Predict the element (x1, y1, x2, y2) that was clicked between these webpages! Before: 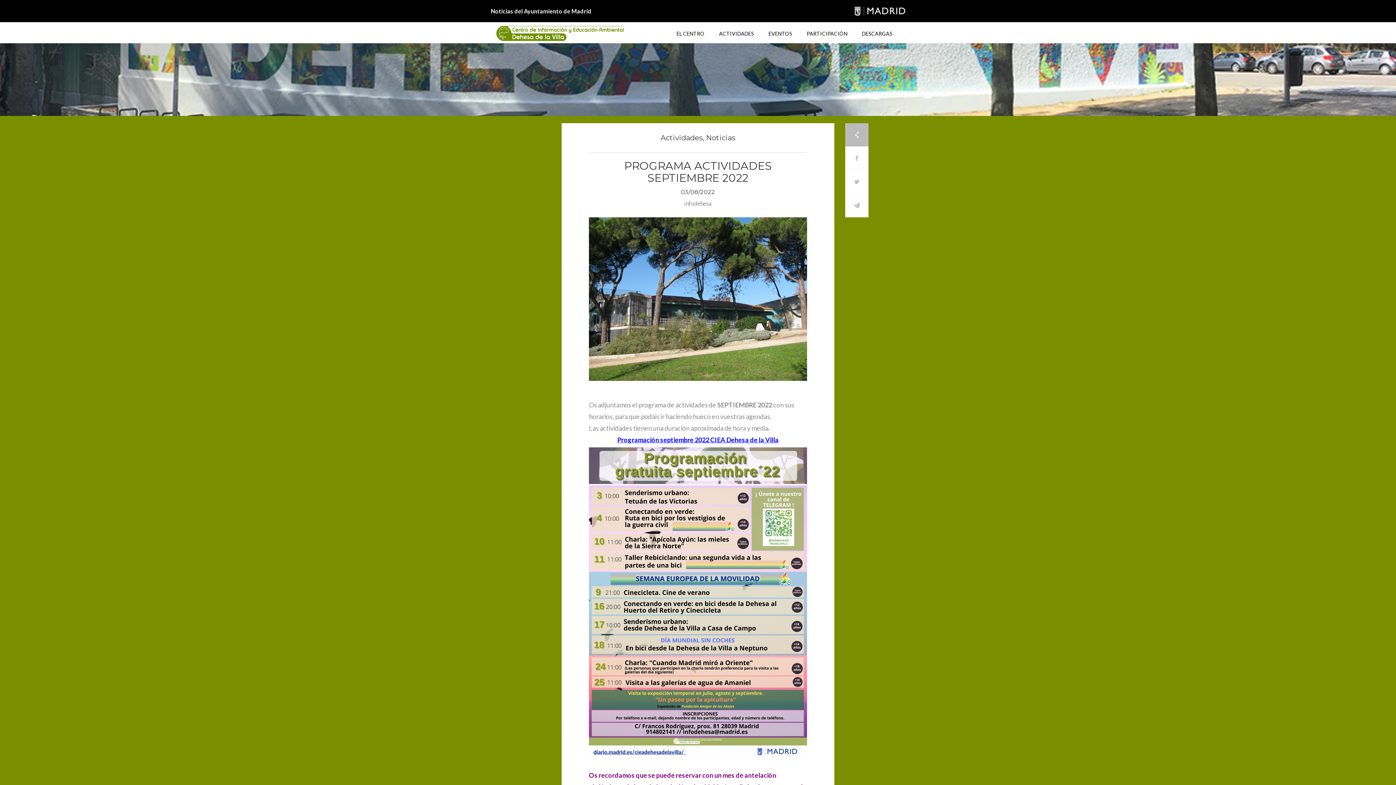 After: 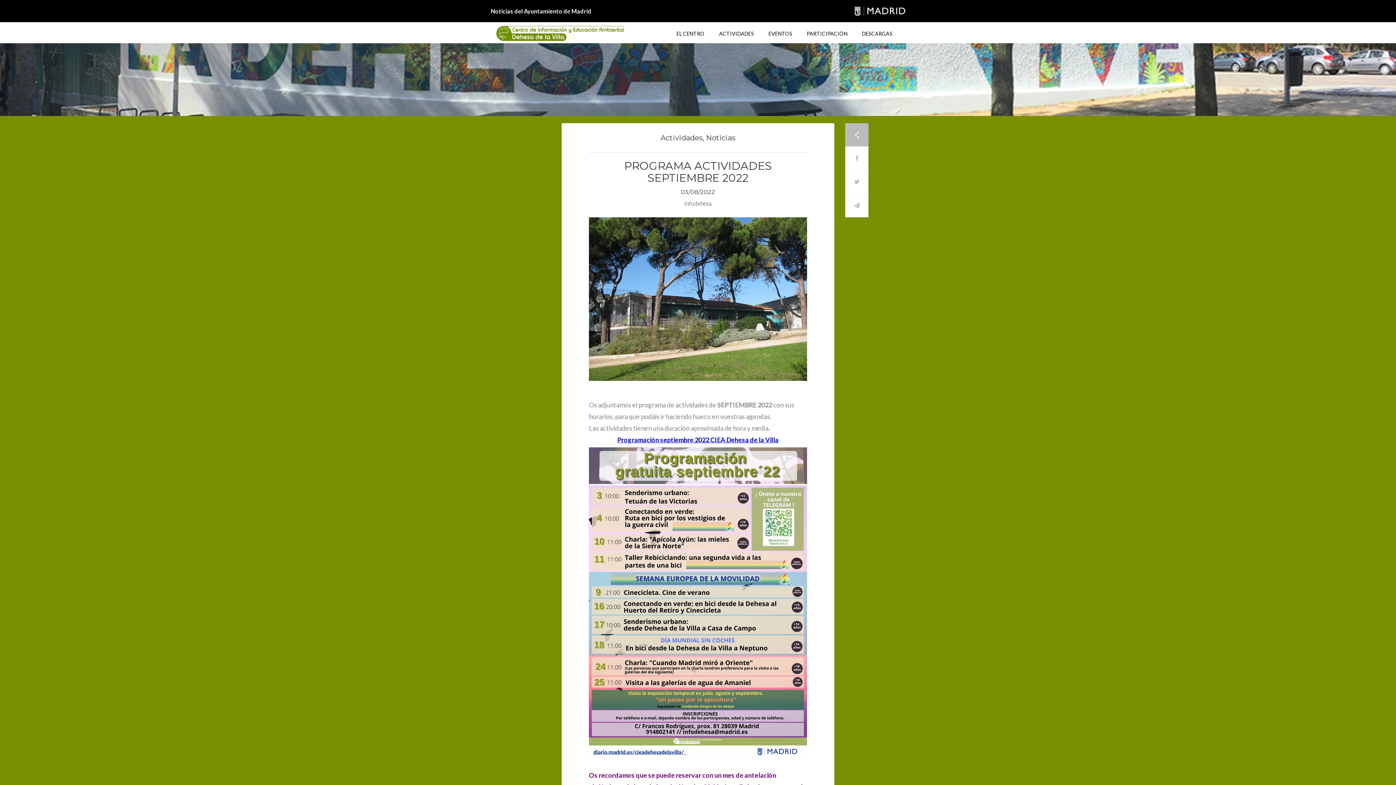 Action: bbox: (848, 170, 865, 193)